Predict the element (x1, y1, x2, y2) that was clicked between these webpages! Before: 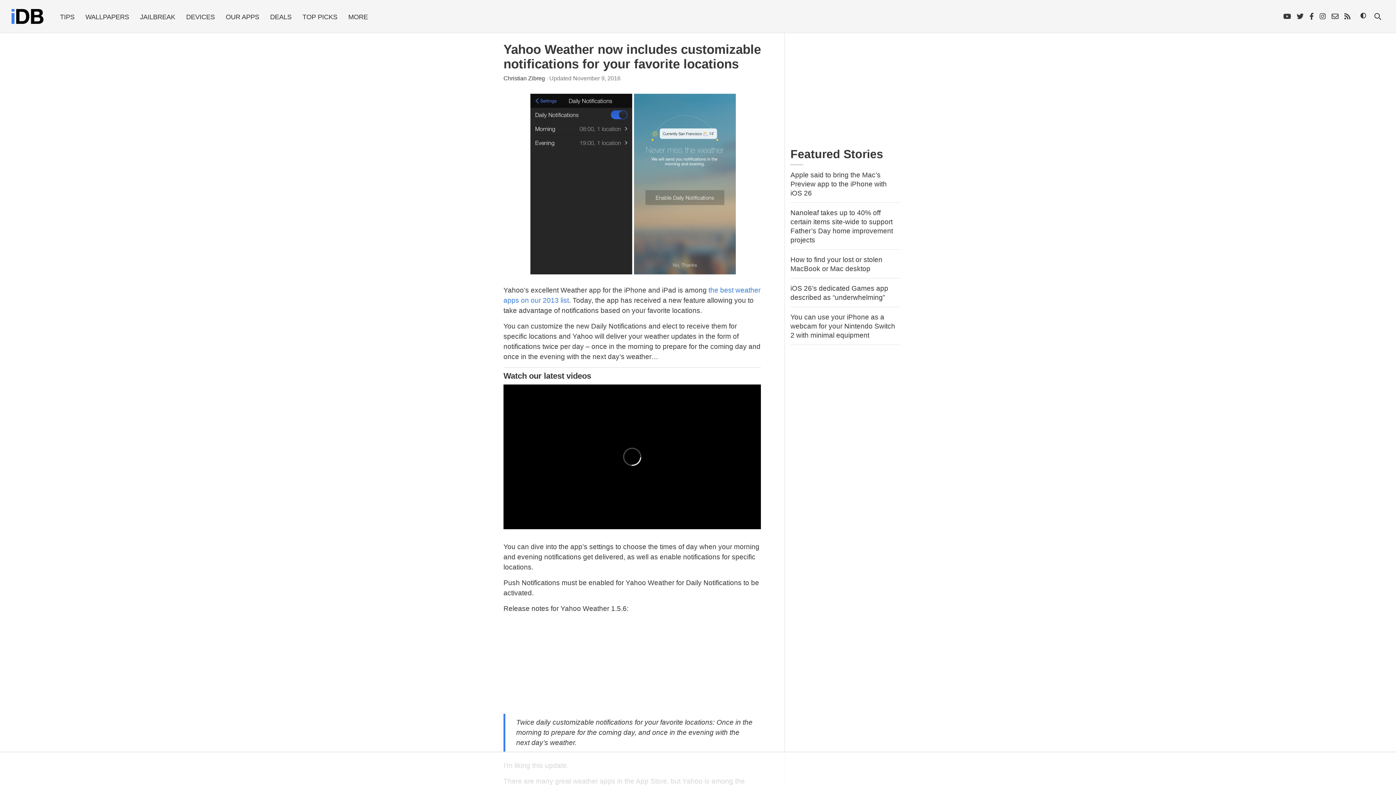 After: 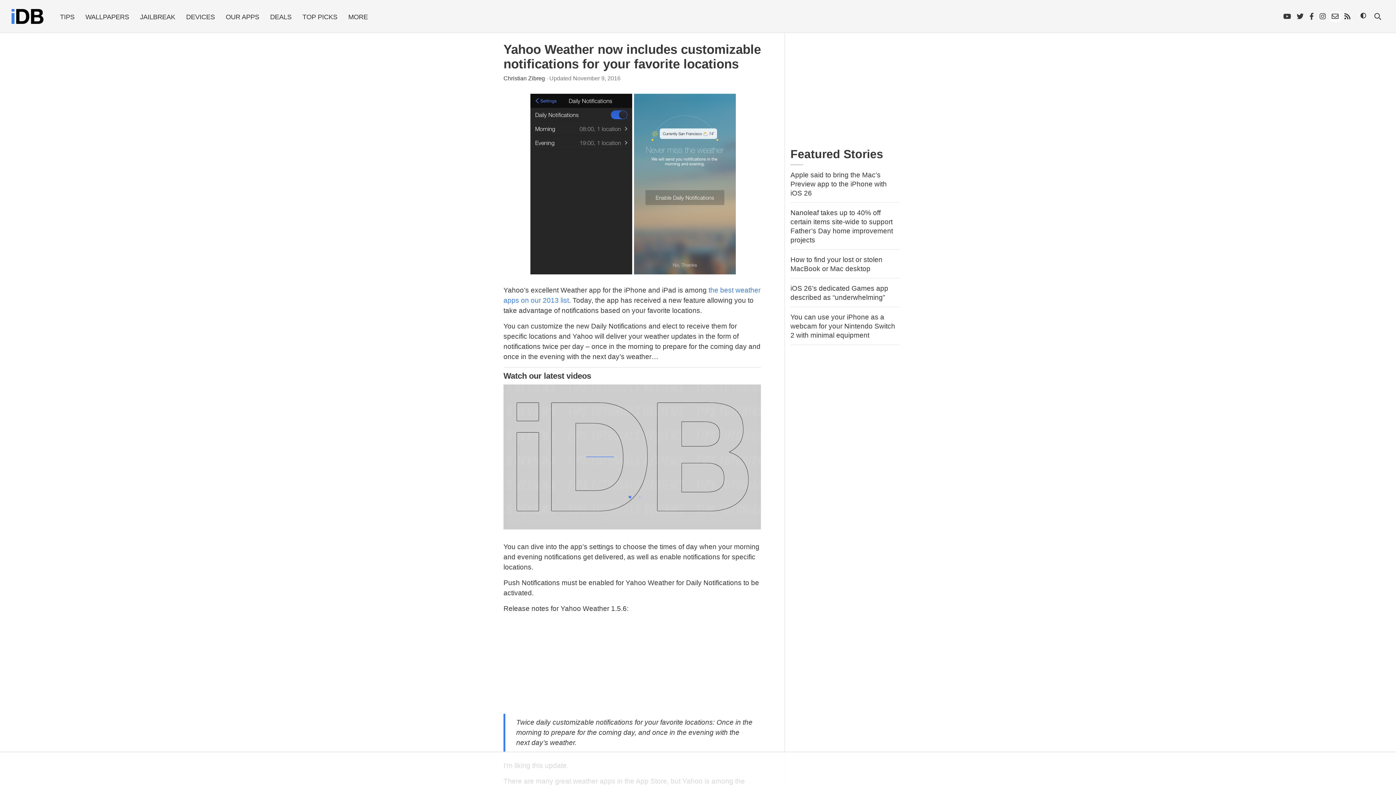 Action: bbox: (1330, 11, 1340, 21)